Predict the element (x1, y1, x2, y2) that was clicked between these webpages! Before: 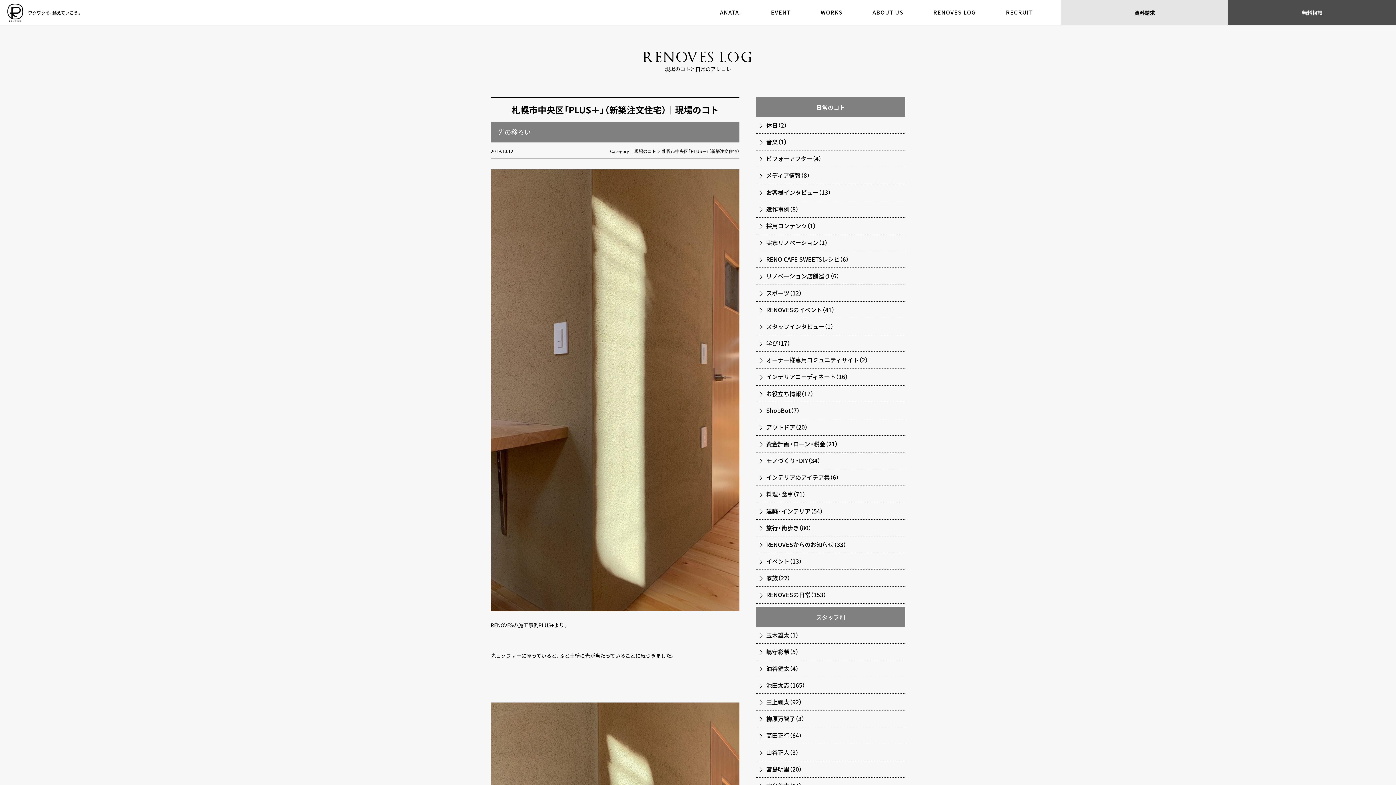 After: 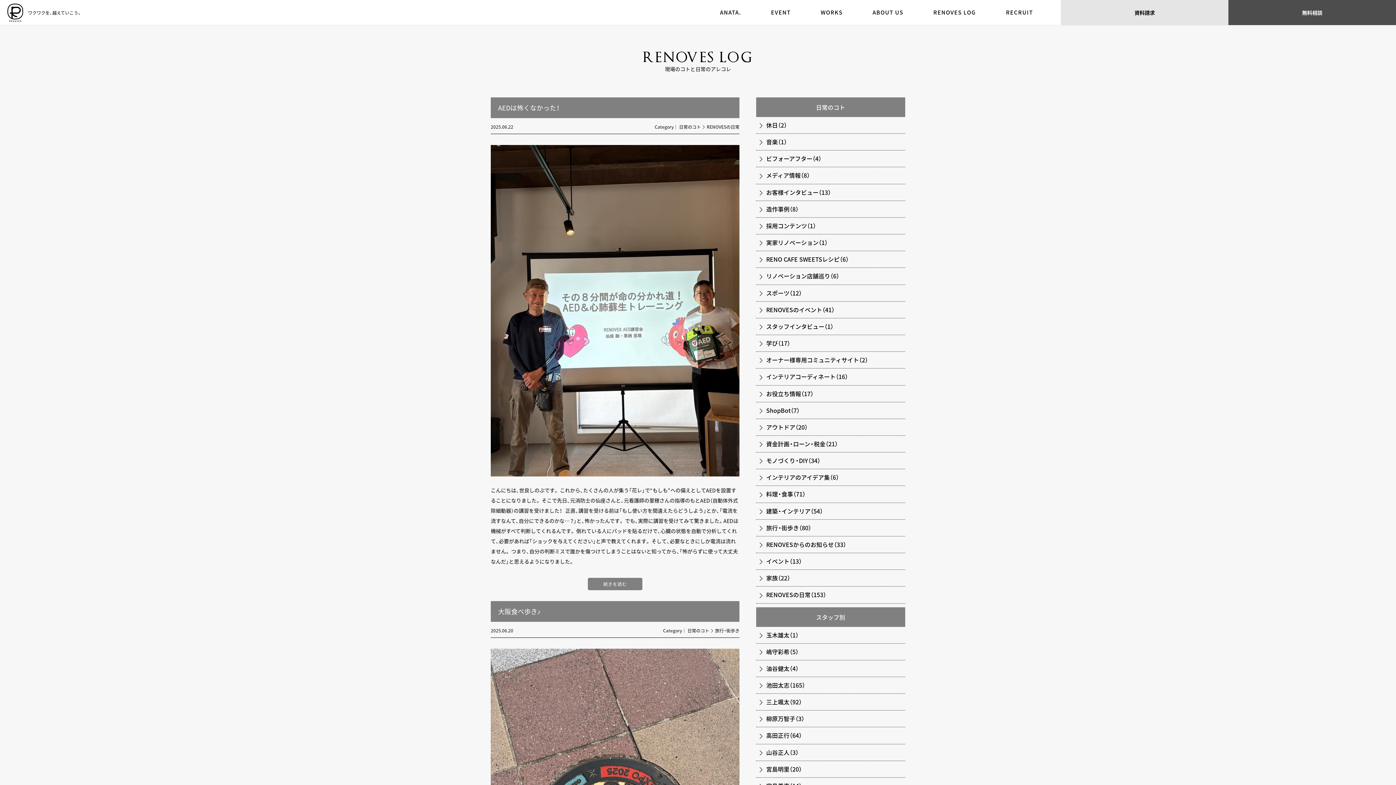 Action: label: スタッフ別 bbox: (756, 607, 905, 627)